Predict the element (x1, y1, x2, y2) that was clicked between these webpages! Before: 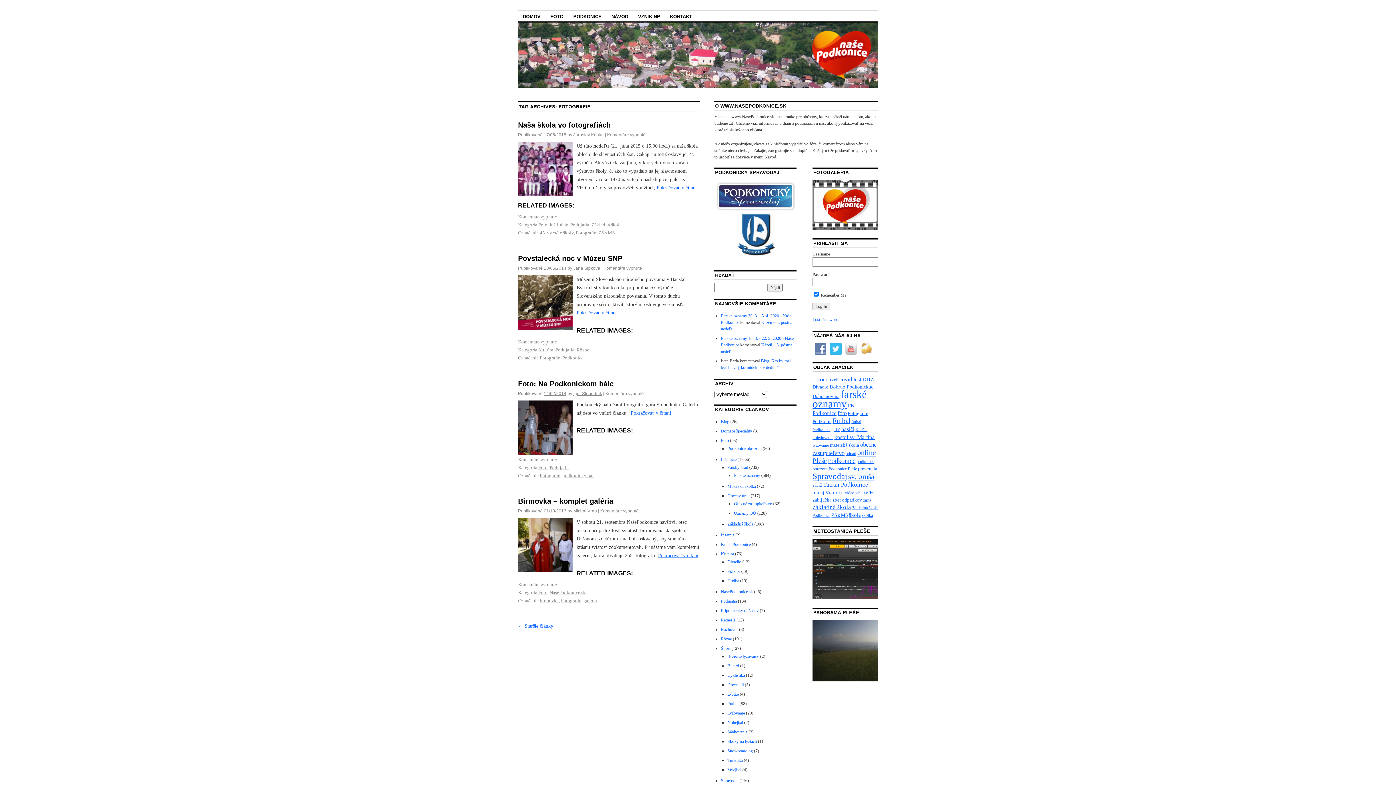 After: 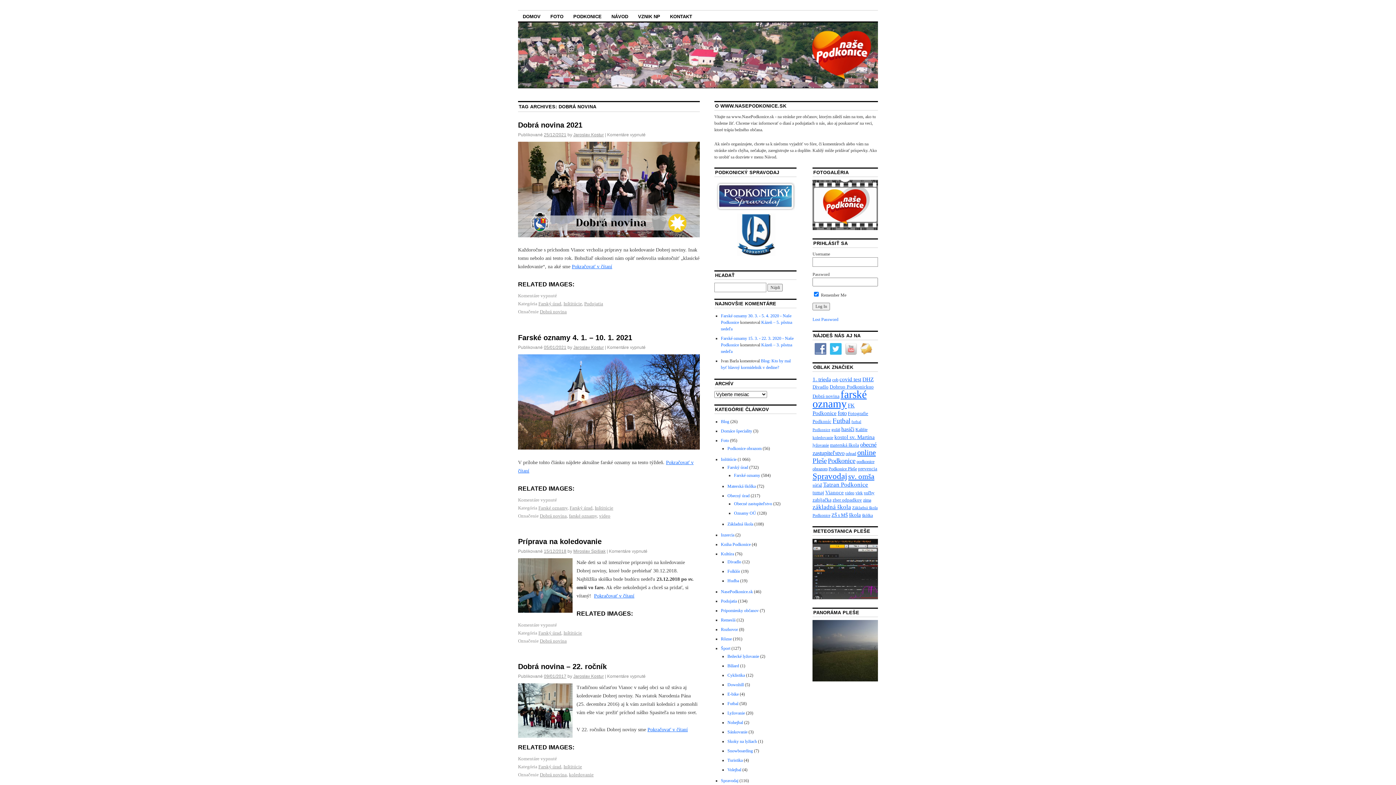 Action: bbox: (812, 393, 839, 399) label: Dobrá novina (10 položiek)